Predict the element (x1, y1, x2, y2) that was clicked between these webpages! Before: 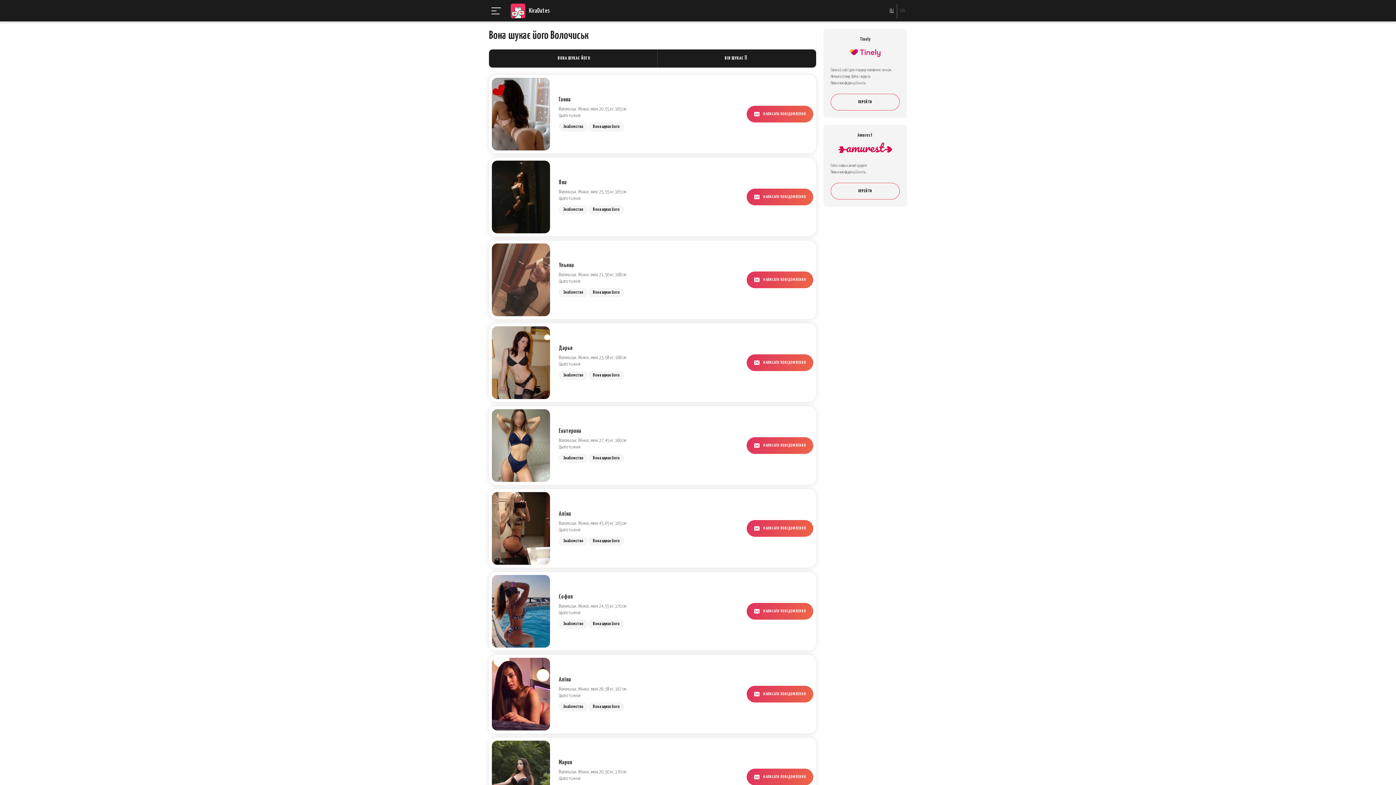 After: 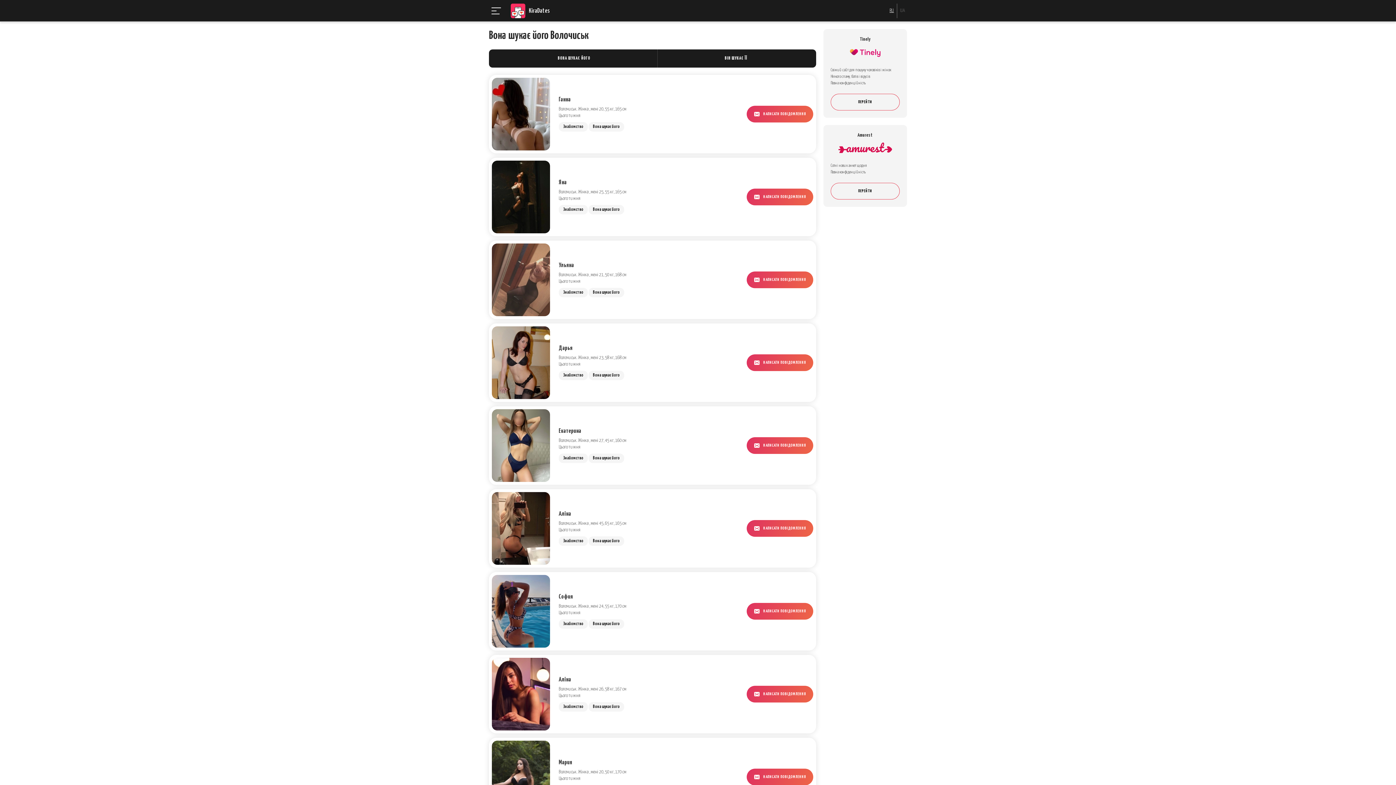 Action: bbox: (588, 370, 624, 380) label: Вона шукає його